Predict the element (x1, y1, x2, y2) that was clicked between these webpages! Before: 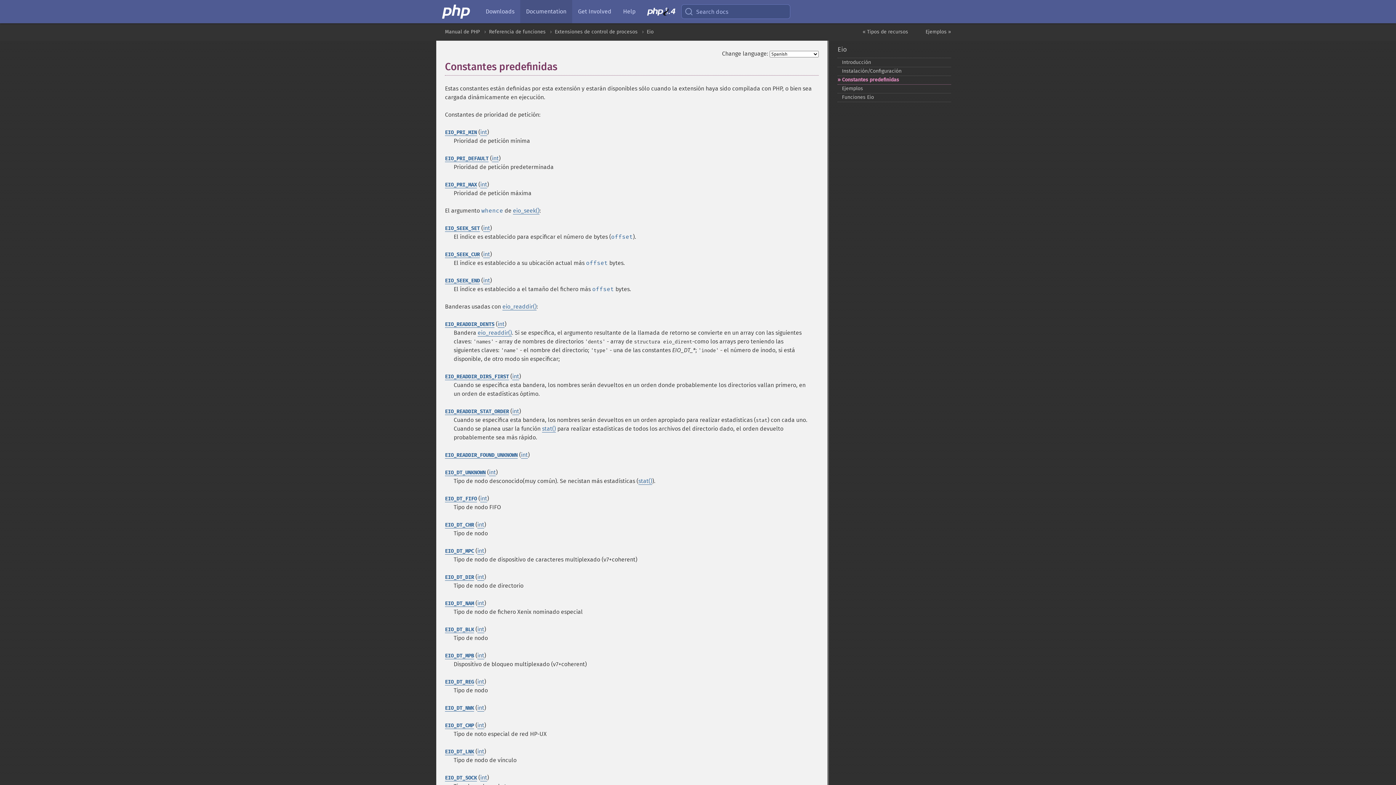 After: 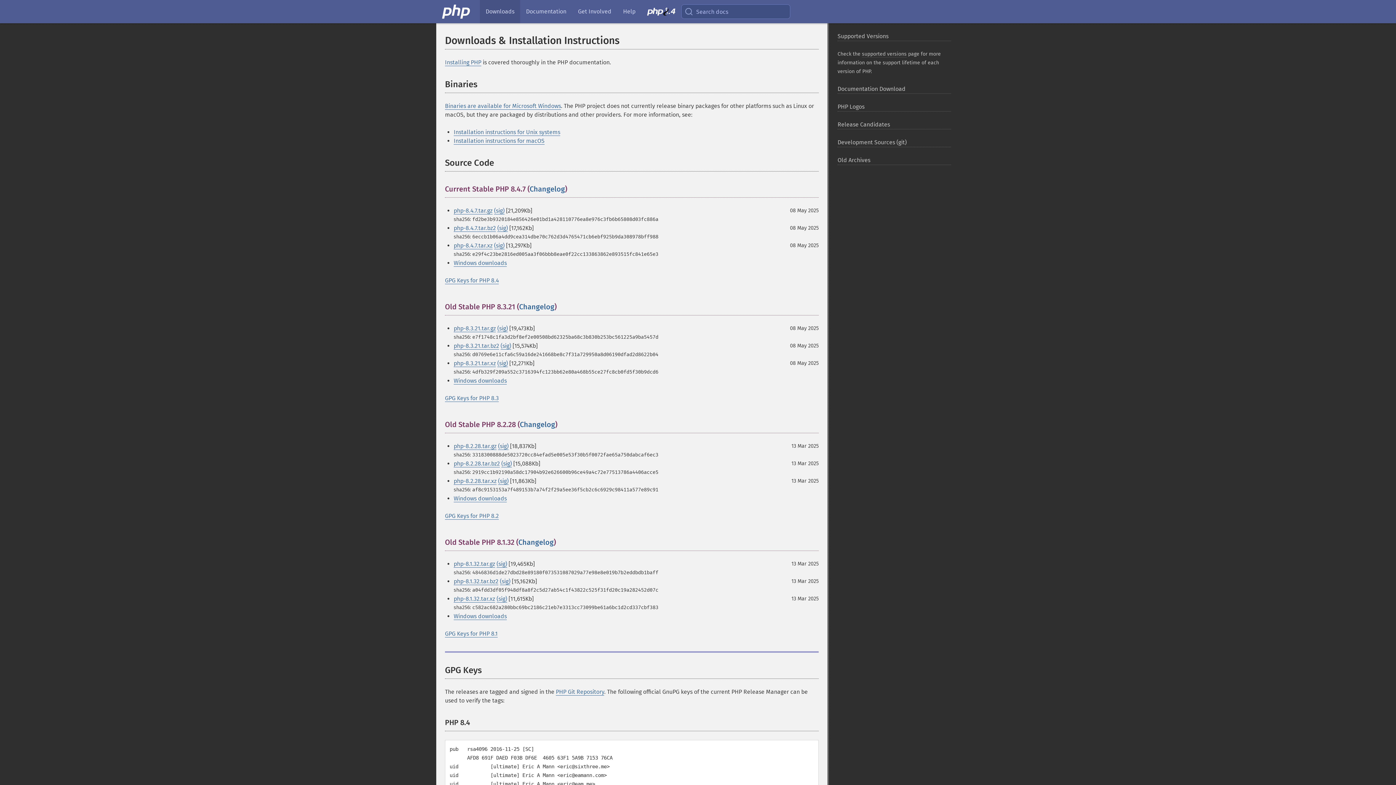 Action: bbox: (480, 0, 520, 23) label: Downloads